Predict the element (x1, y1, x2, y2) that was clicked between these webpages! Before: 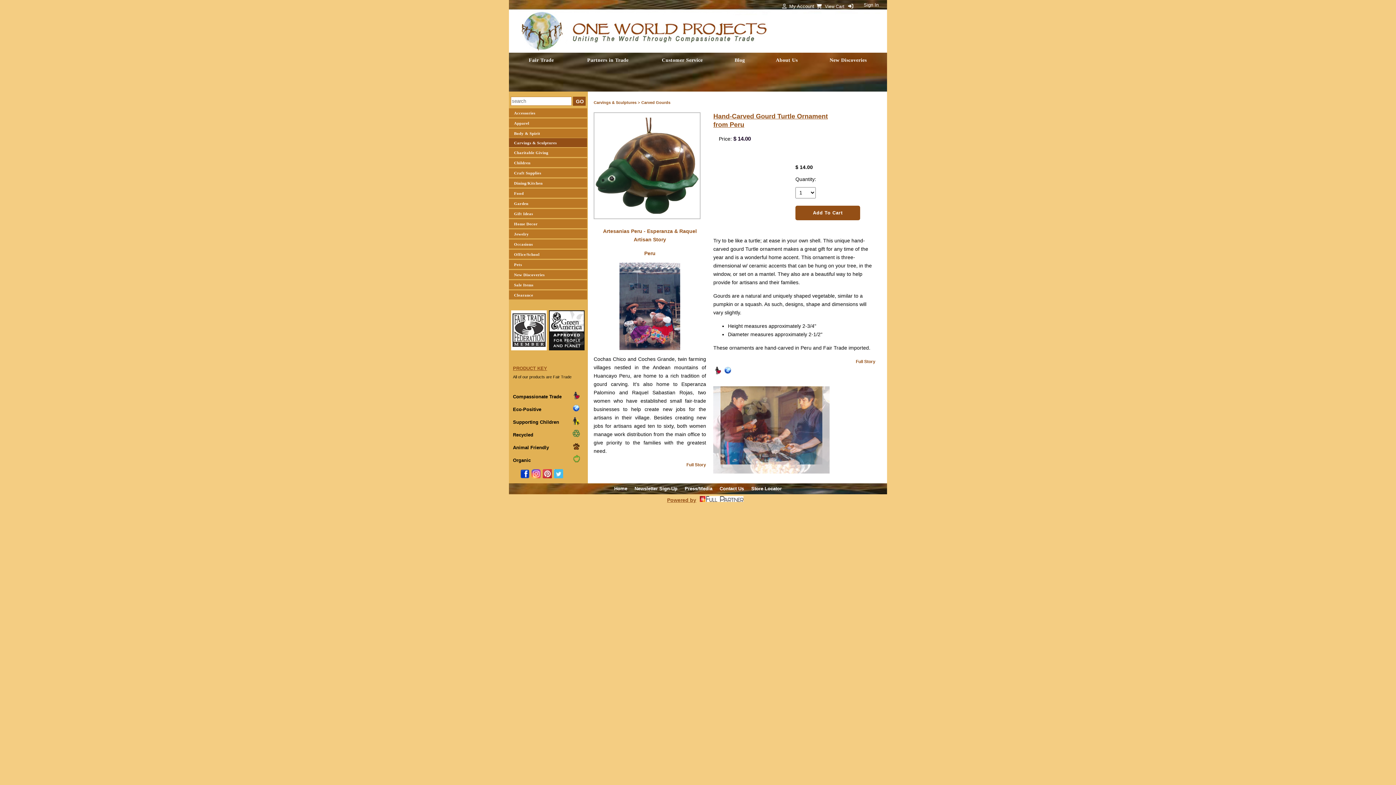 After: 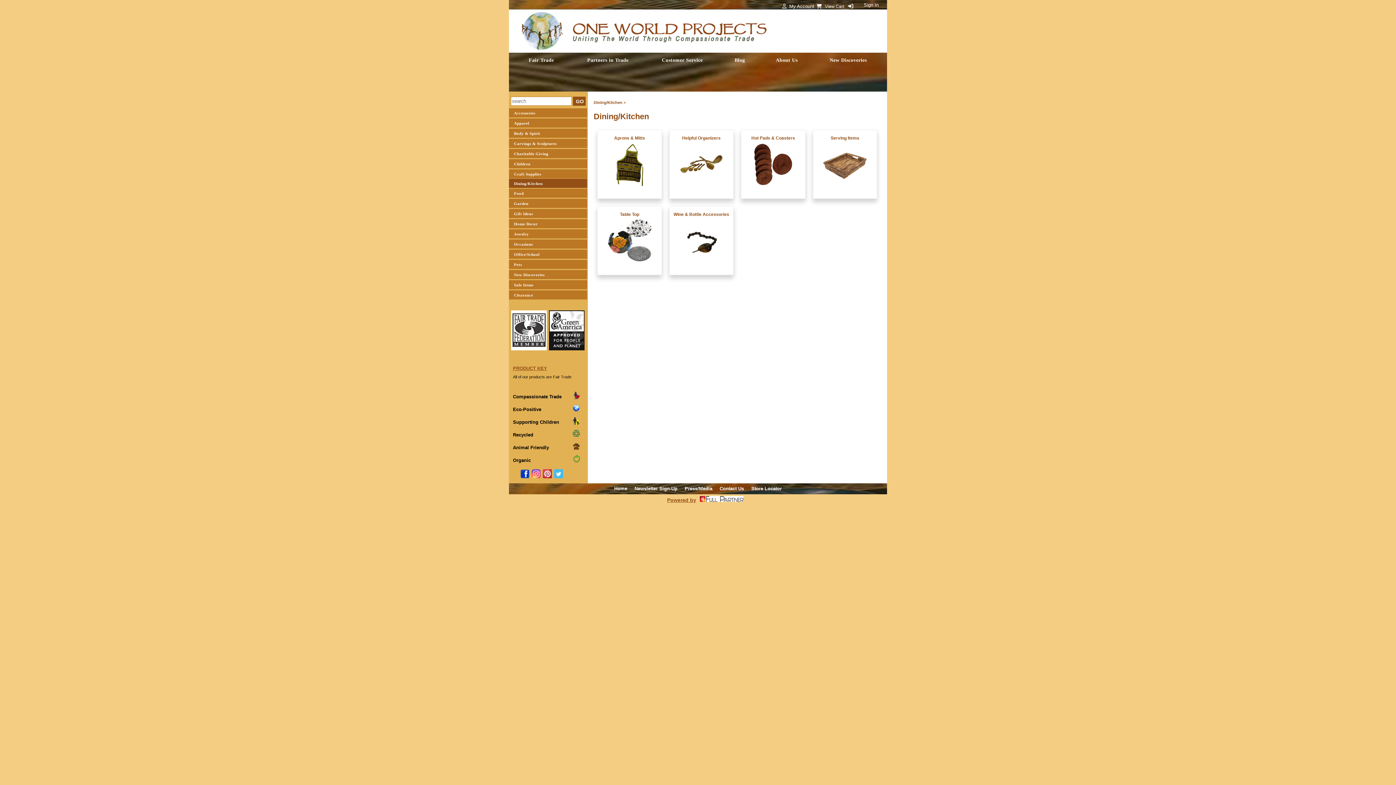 Action: label: Dining/Kitchen bbox: (514, 180, 581, 186)